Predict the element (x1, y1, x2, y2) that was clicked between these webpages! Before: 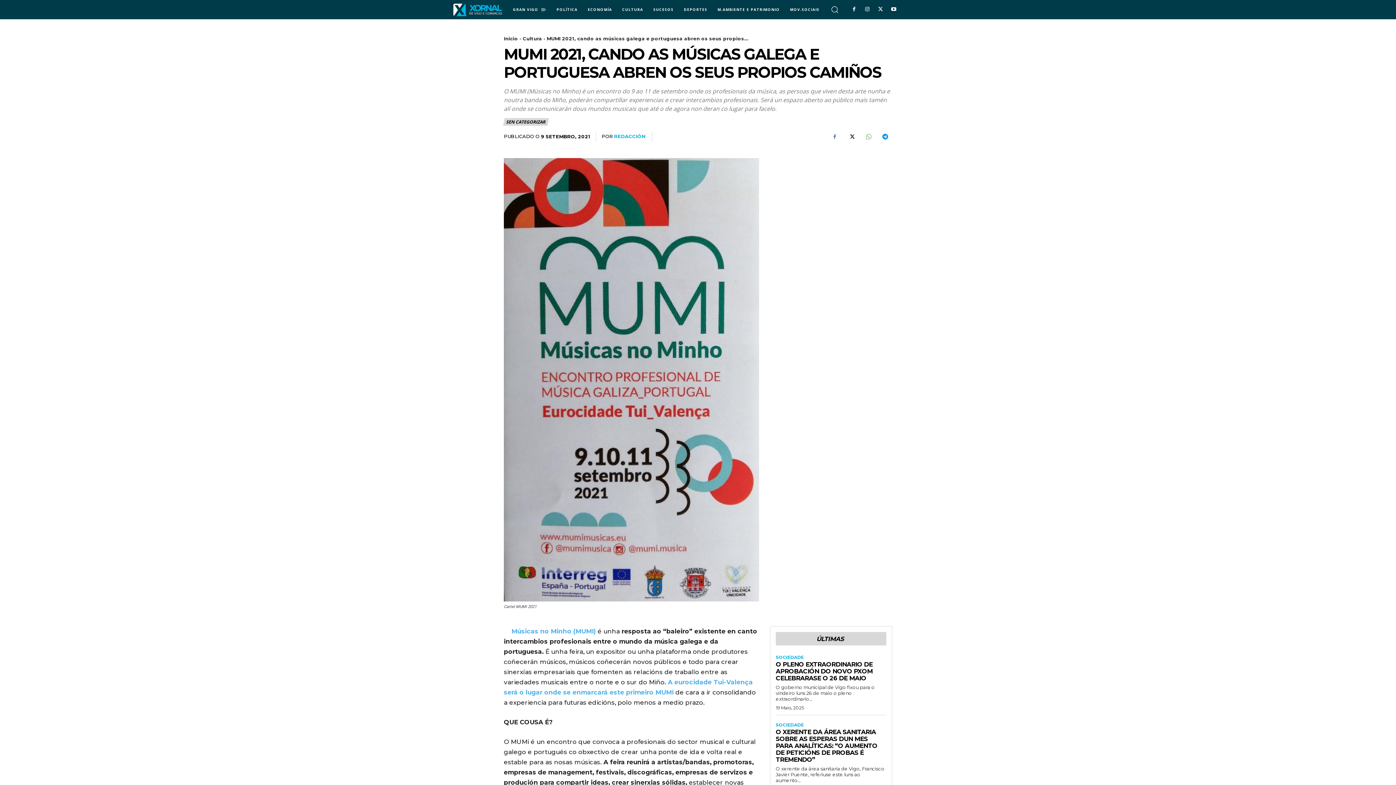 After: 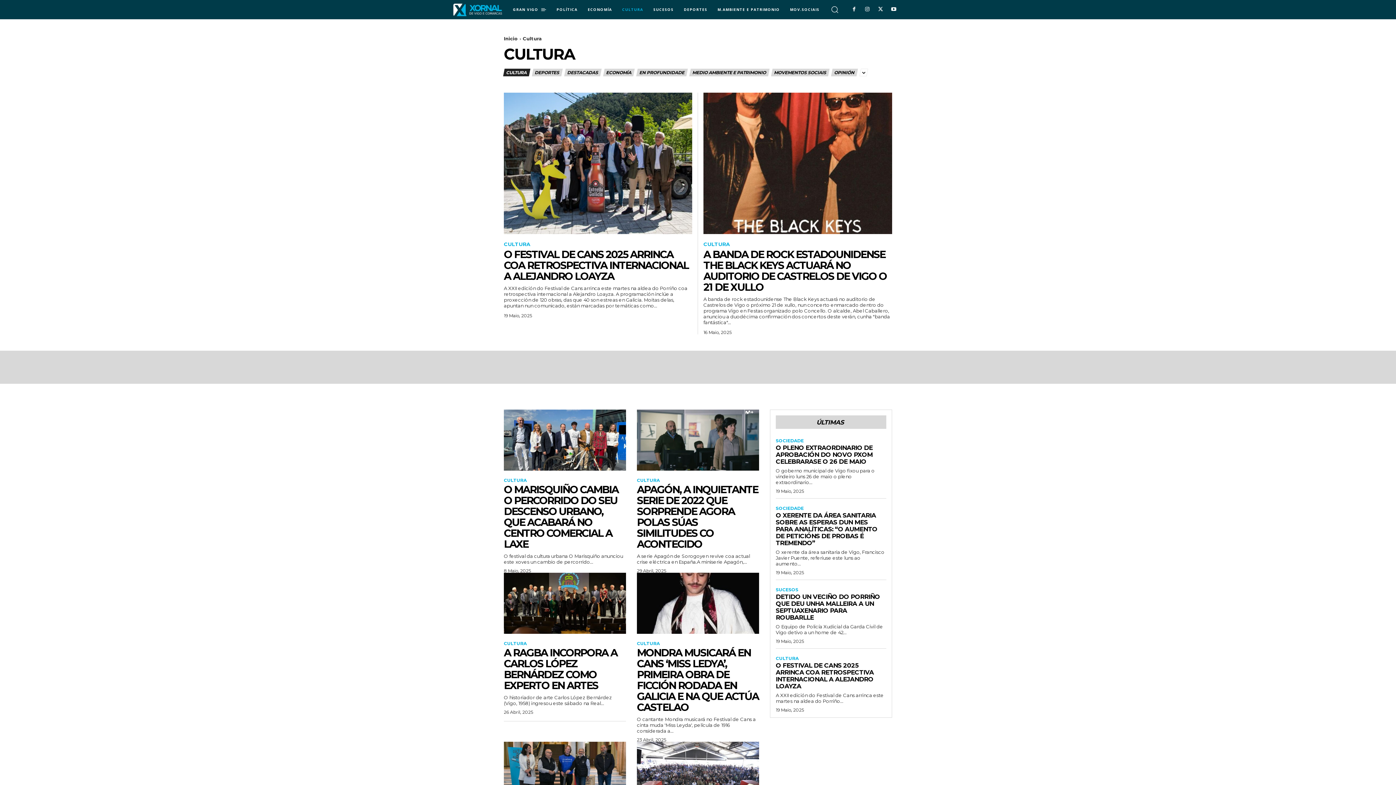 Action: label: CULTURA bbox: (617, 0, 648, 18)